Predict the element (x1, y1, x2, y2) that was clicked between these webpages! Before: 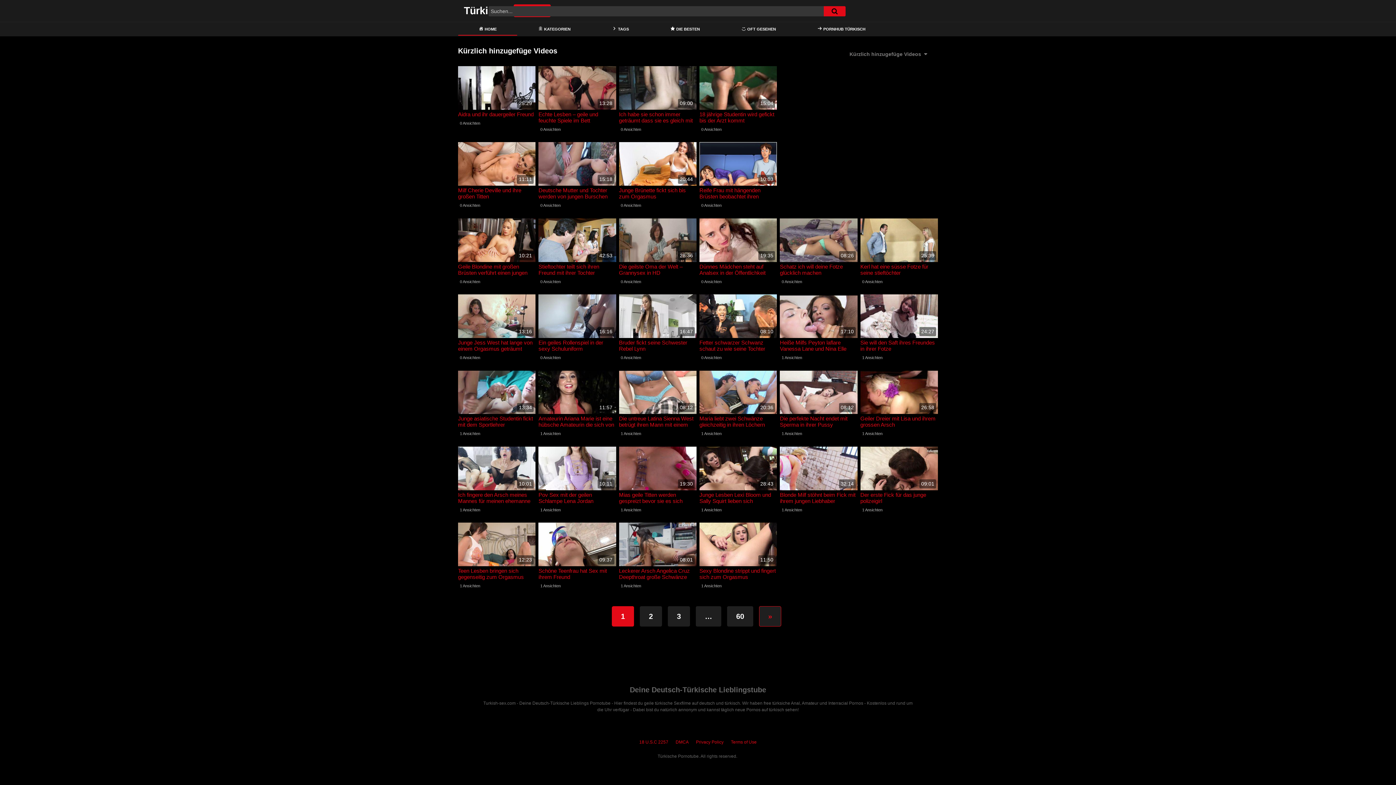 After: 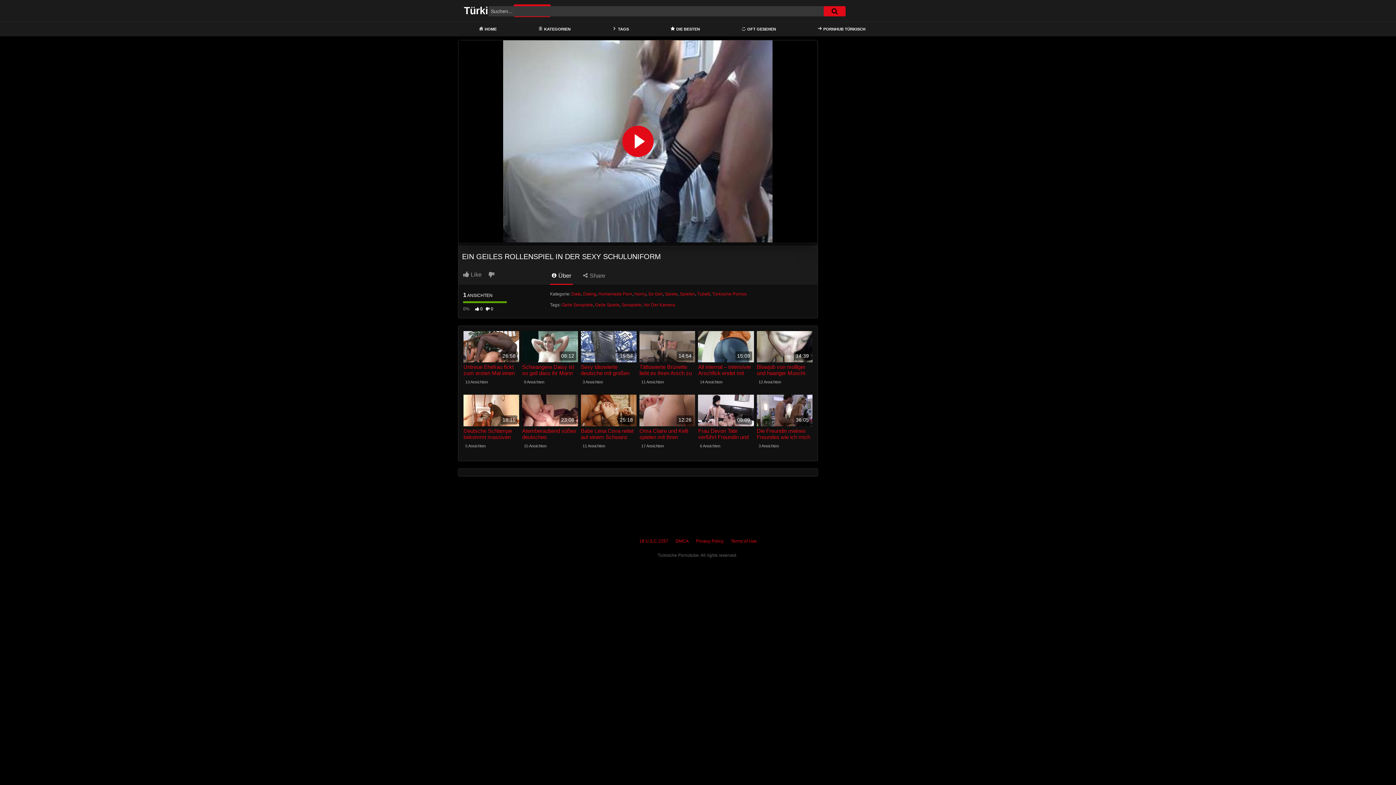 Action: label: 16:16 bbox: (538, 294, 616, 338)